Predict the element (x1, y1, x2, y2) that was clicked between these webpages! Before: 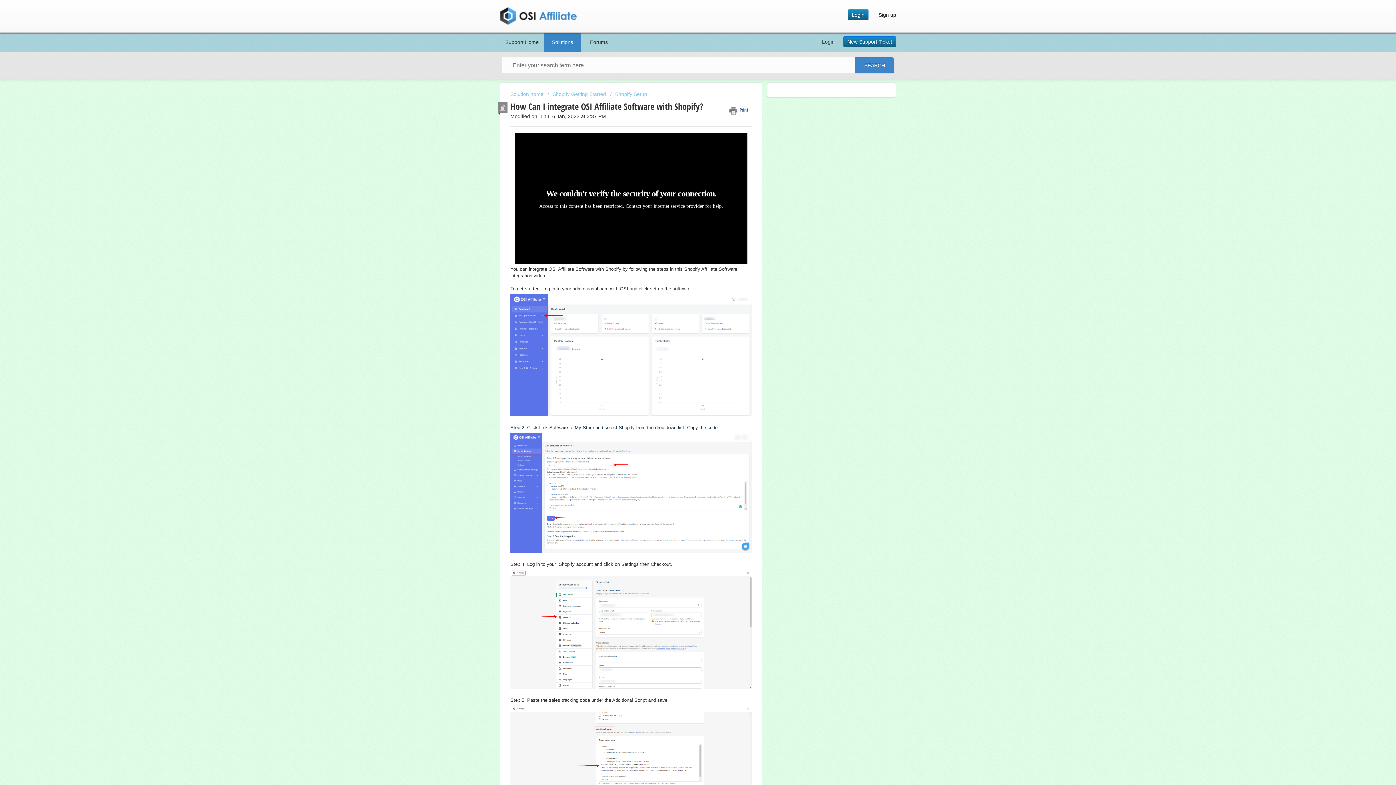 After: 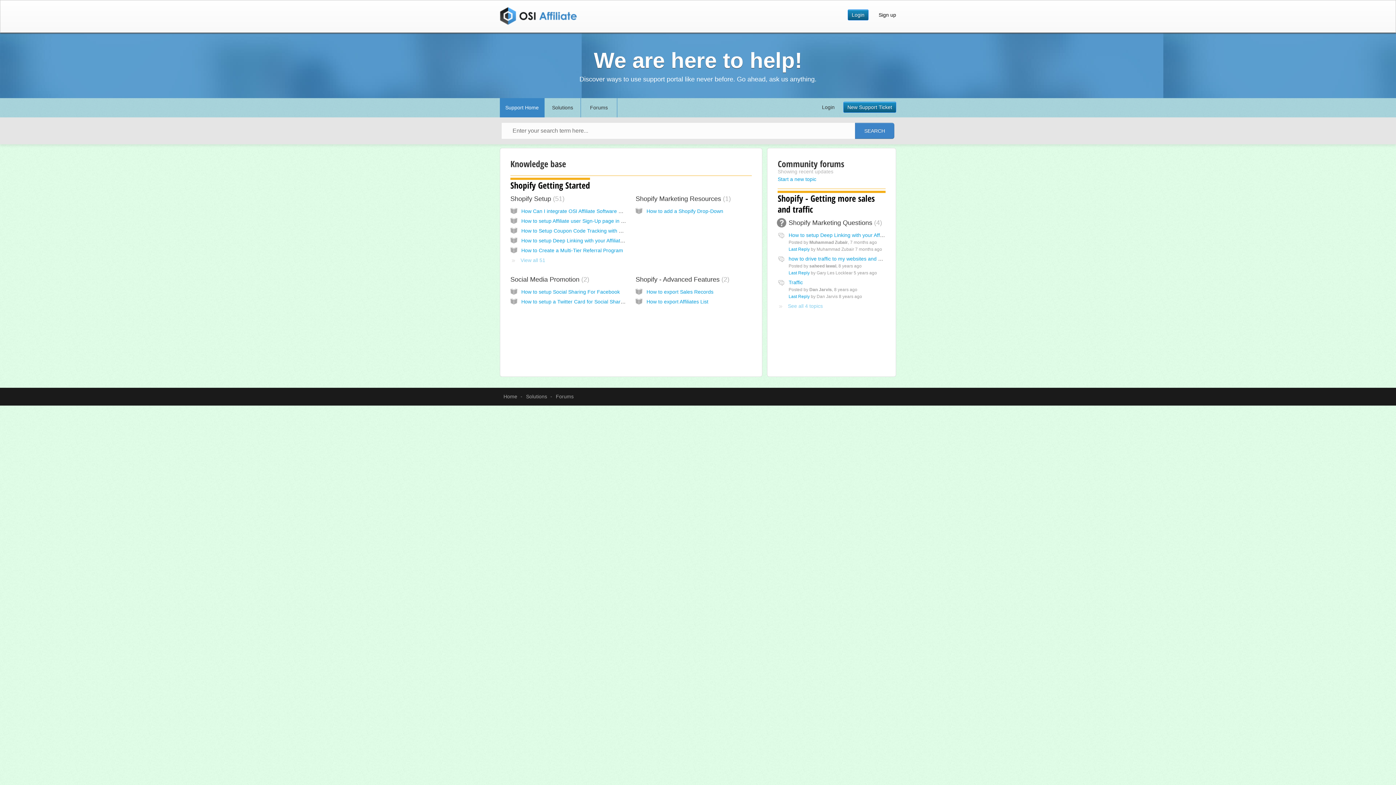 Action: label: Support Home bbox: (500, 32, 544, 52)